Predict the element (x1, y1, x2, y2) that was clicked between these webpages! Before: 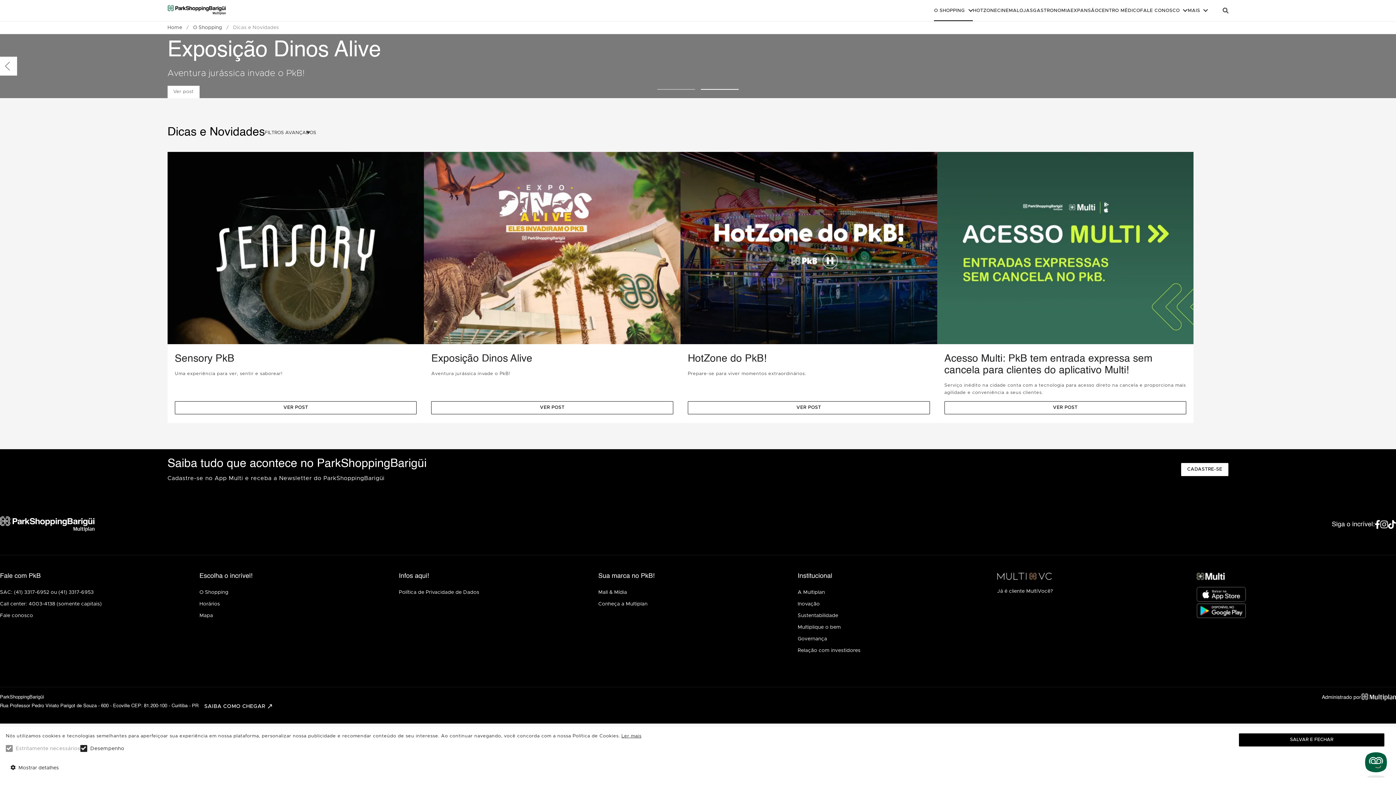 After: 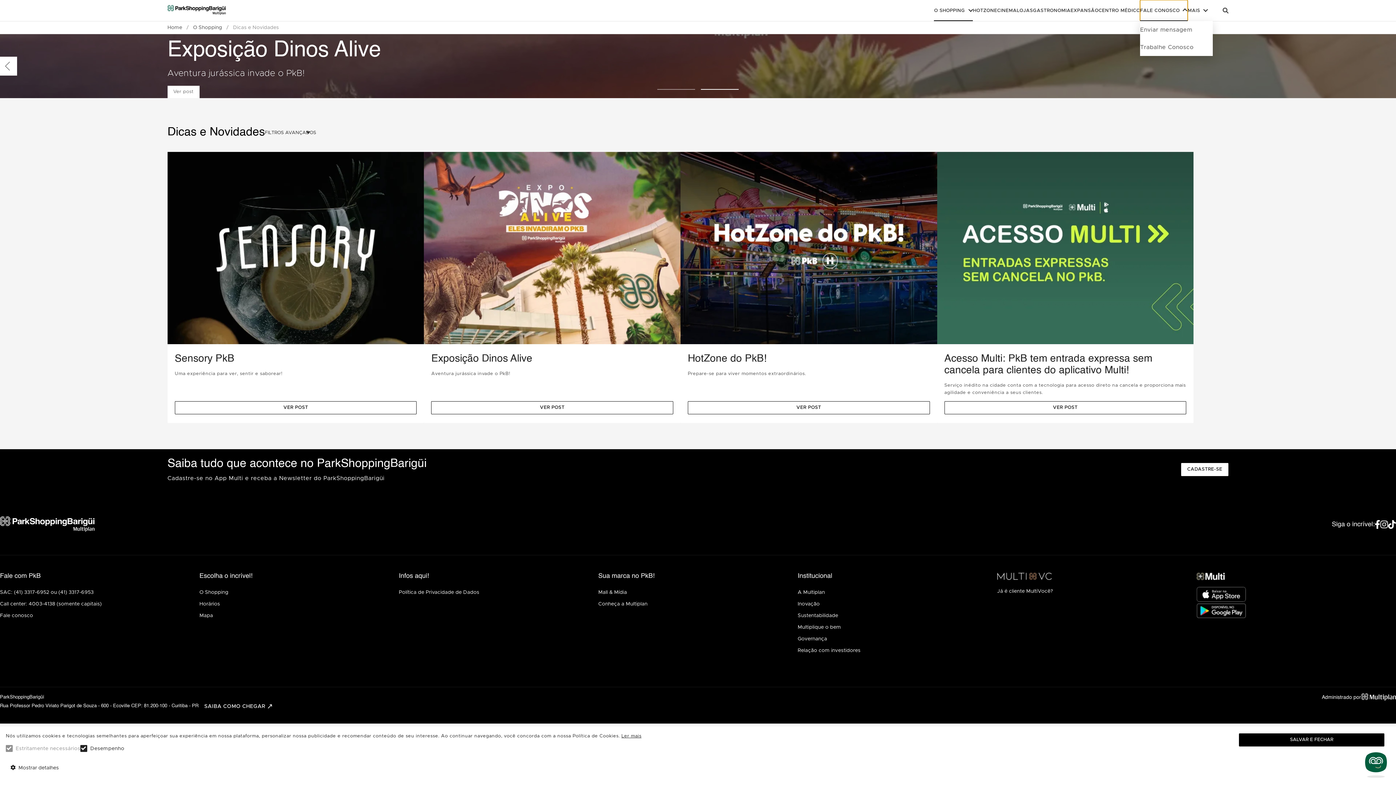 Action: label: FALE CONOSCO bbox: (1140, 0, 1180, 20)